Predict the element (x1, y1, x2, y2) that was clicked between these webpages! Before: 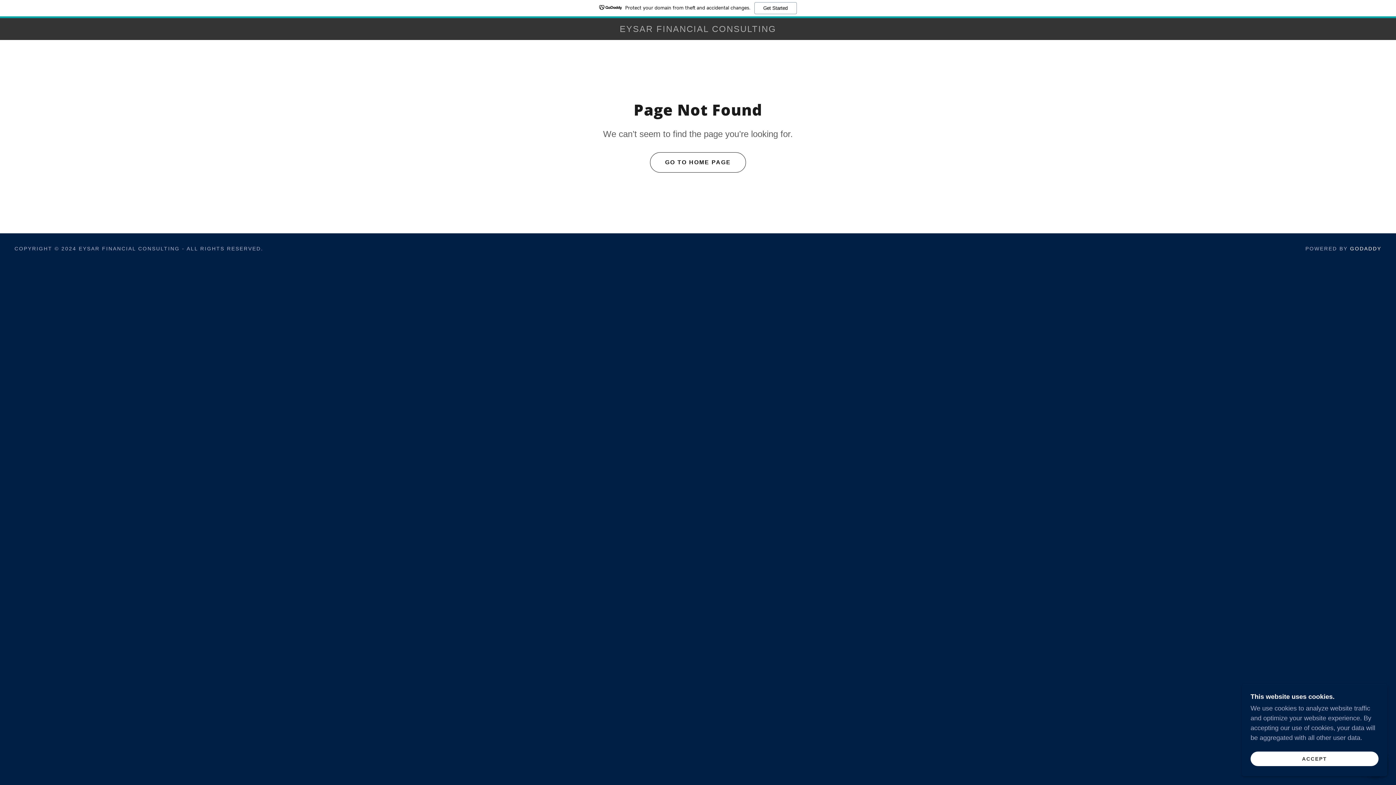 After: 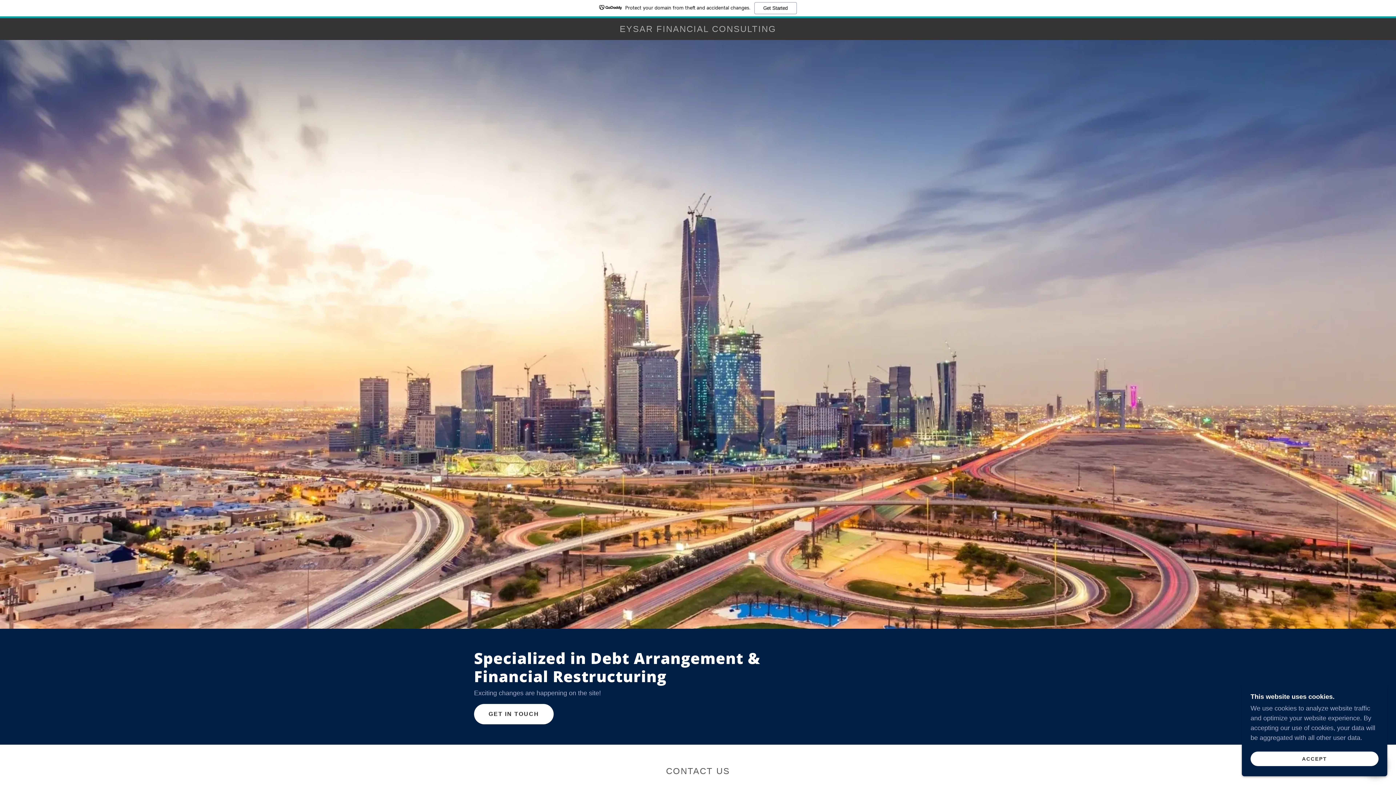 Action: bbox: (470, 26, 926, 33) label: EYSAR FINANCIAL CONSULTING